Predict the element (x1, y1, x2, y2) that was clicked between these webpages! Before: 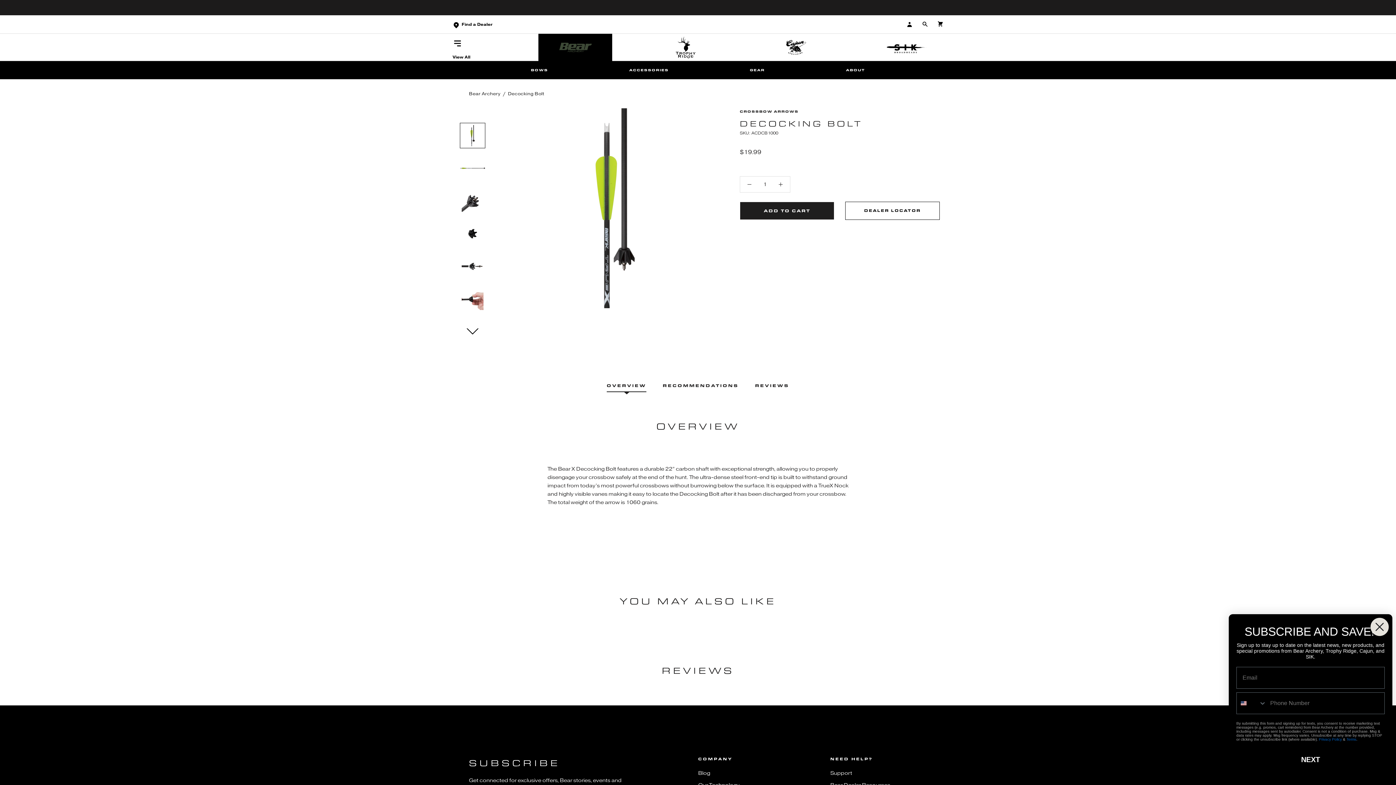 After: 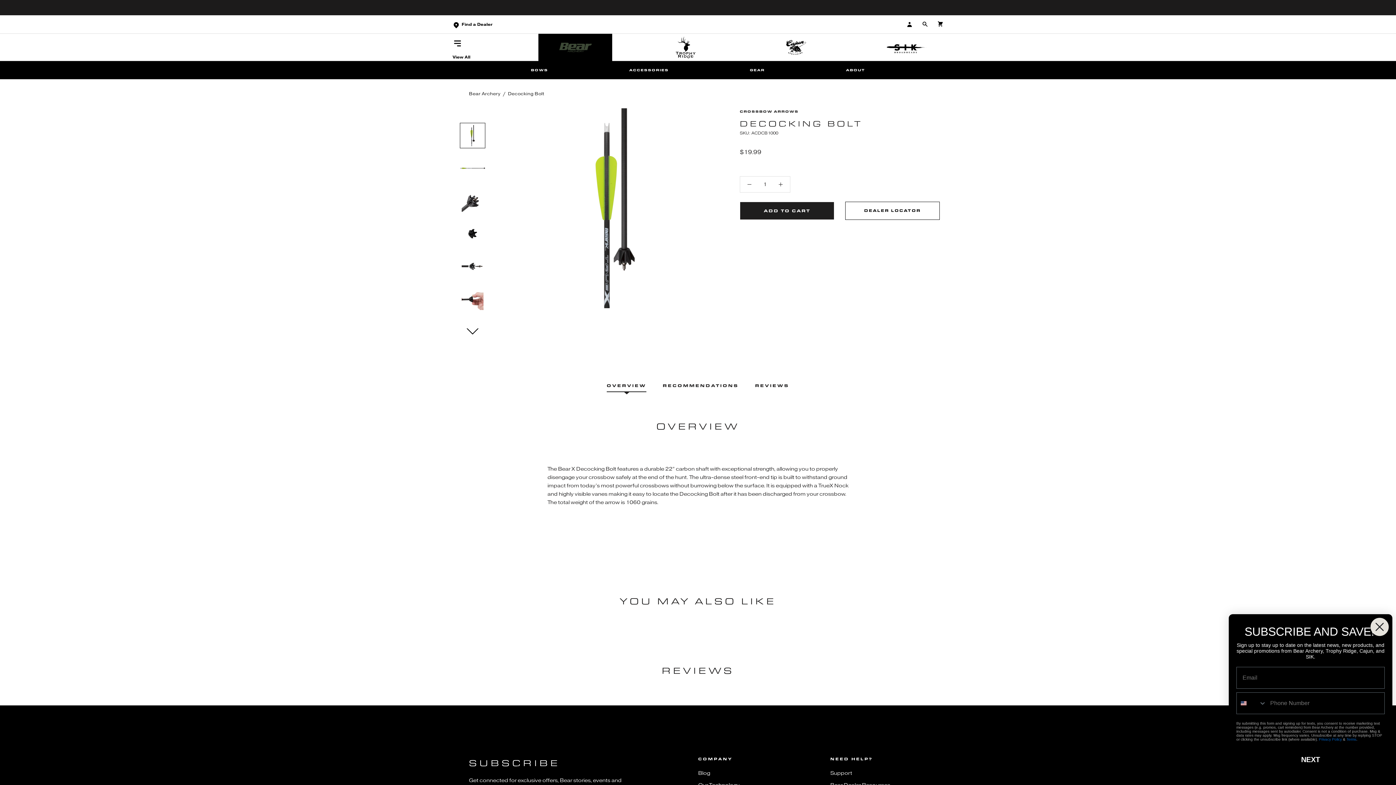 Action: label: Decocking Bolt bbox: (508, 90, 544, 96)